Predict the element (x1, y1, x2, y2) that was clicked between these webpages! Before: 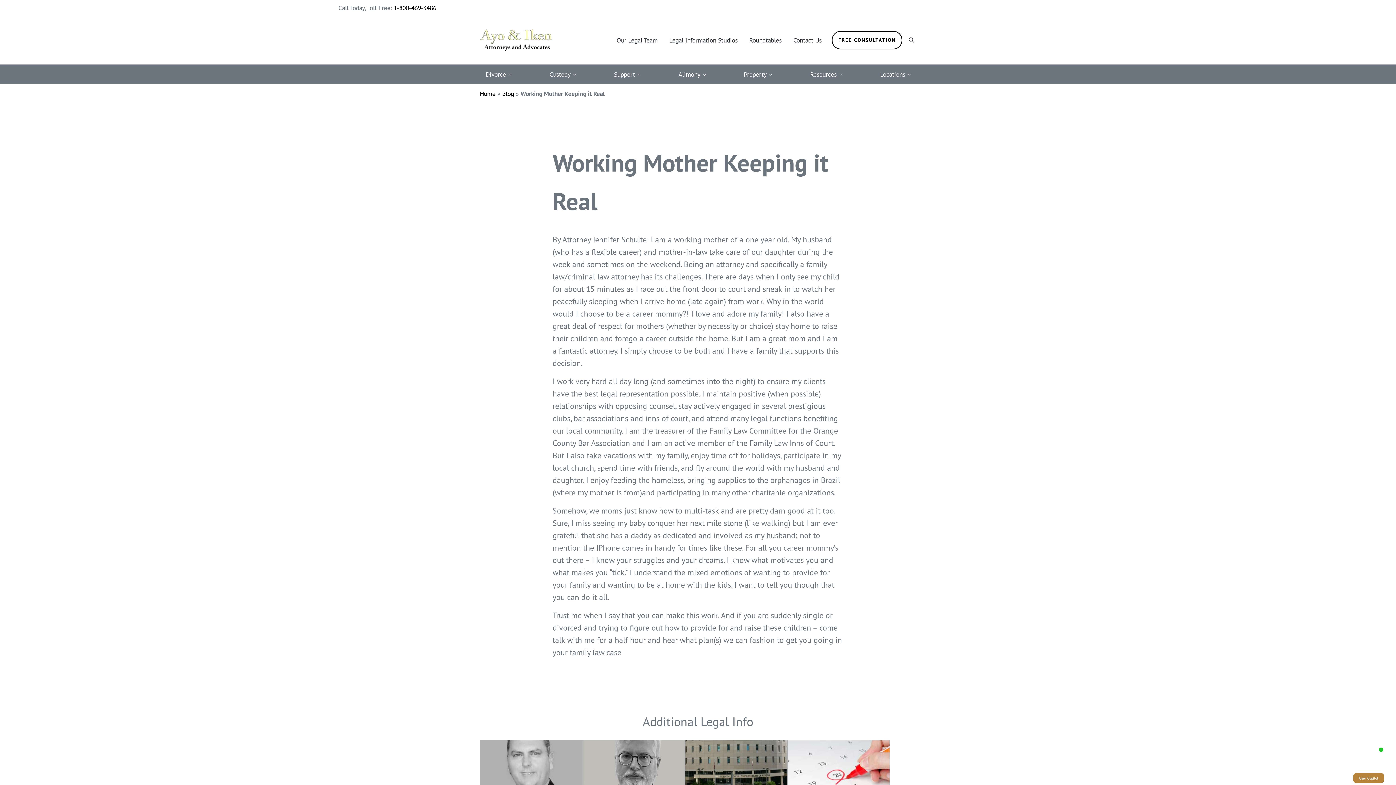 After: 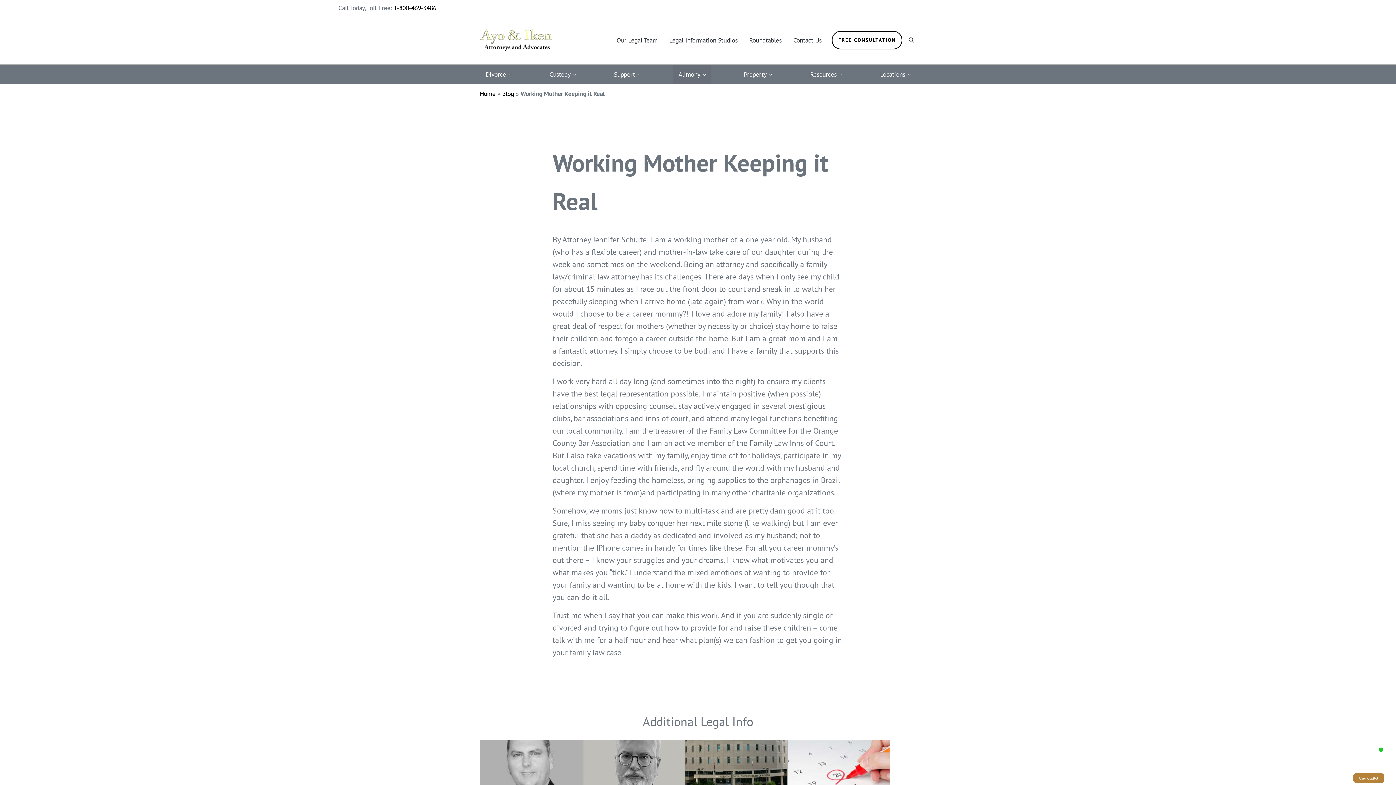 Action: label: Alimony bbox: (672, 64, 711, 83)